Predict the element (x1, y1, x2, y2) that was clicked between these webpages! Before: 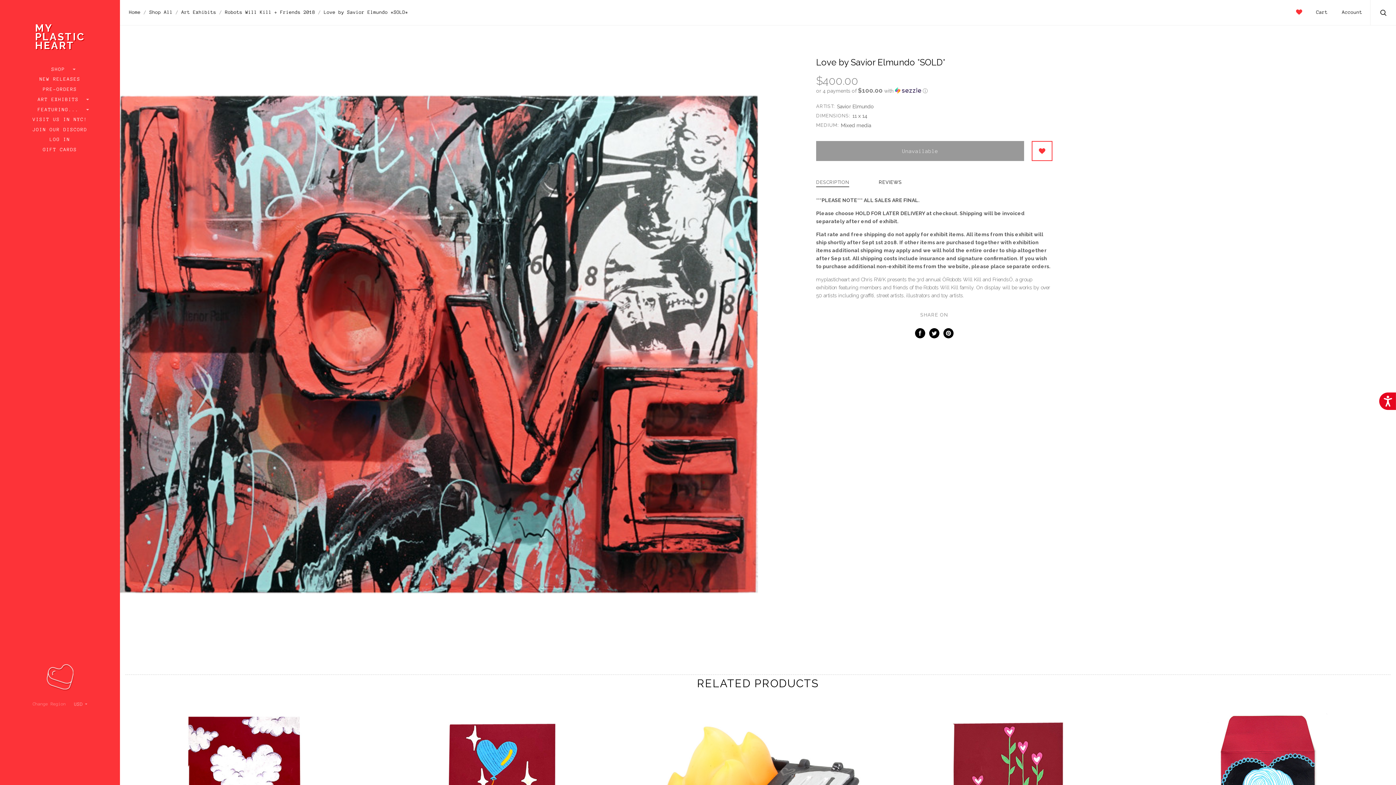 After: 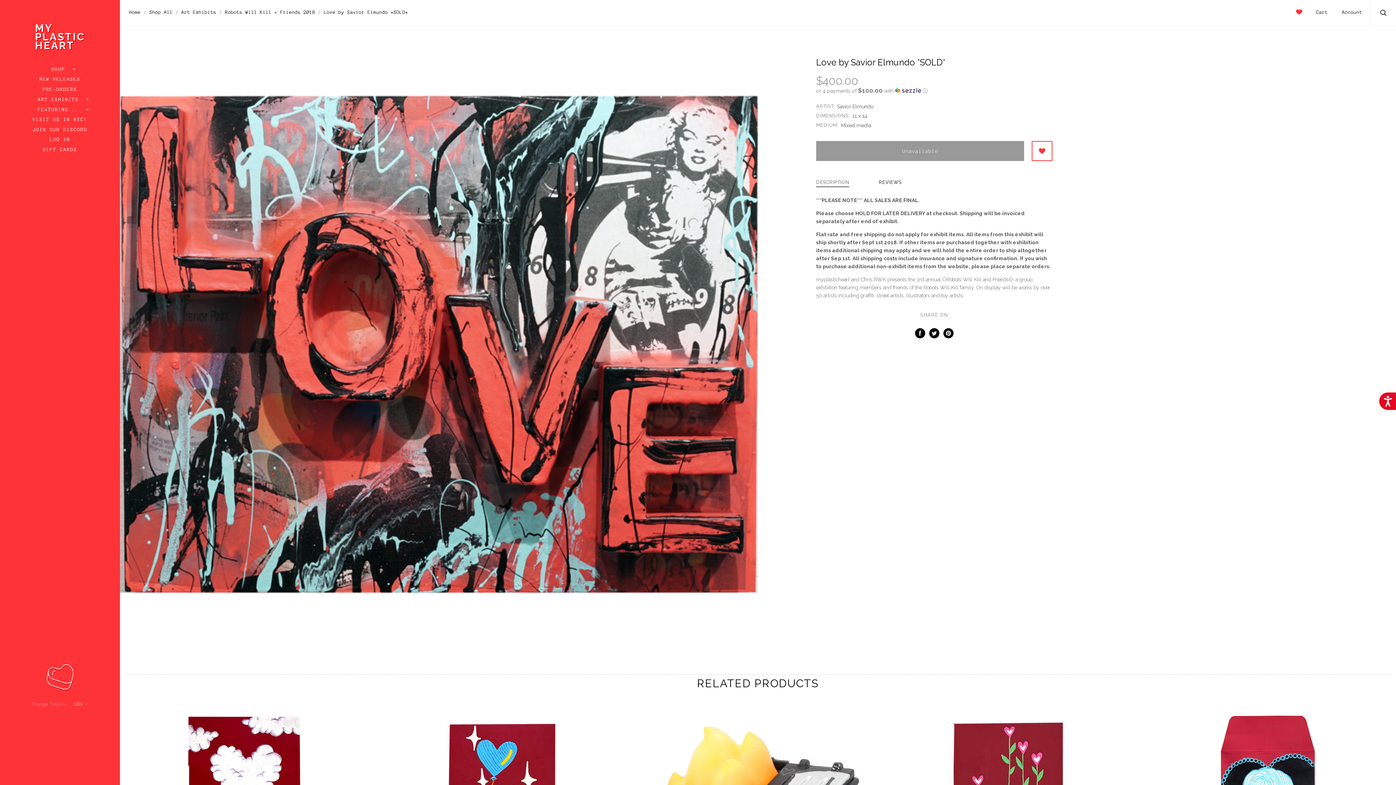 Action: label: DESCRIPTION bbox: (816, 180, 849, 187)